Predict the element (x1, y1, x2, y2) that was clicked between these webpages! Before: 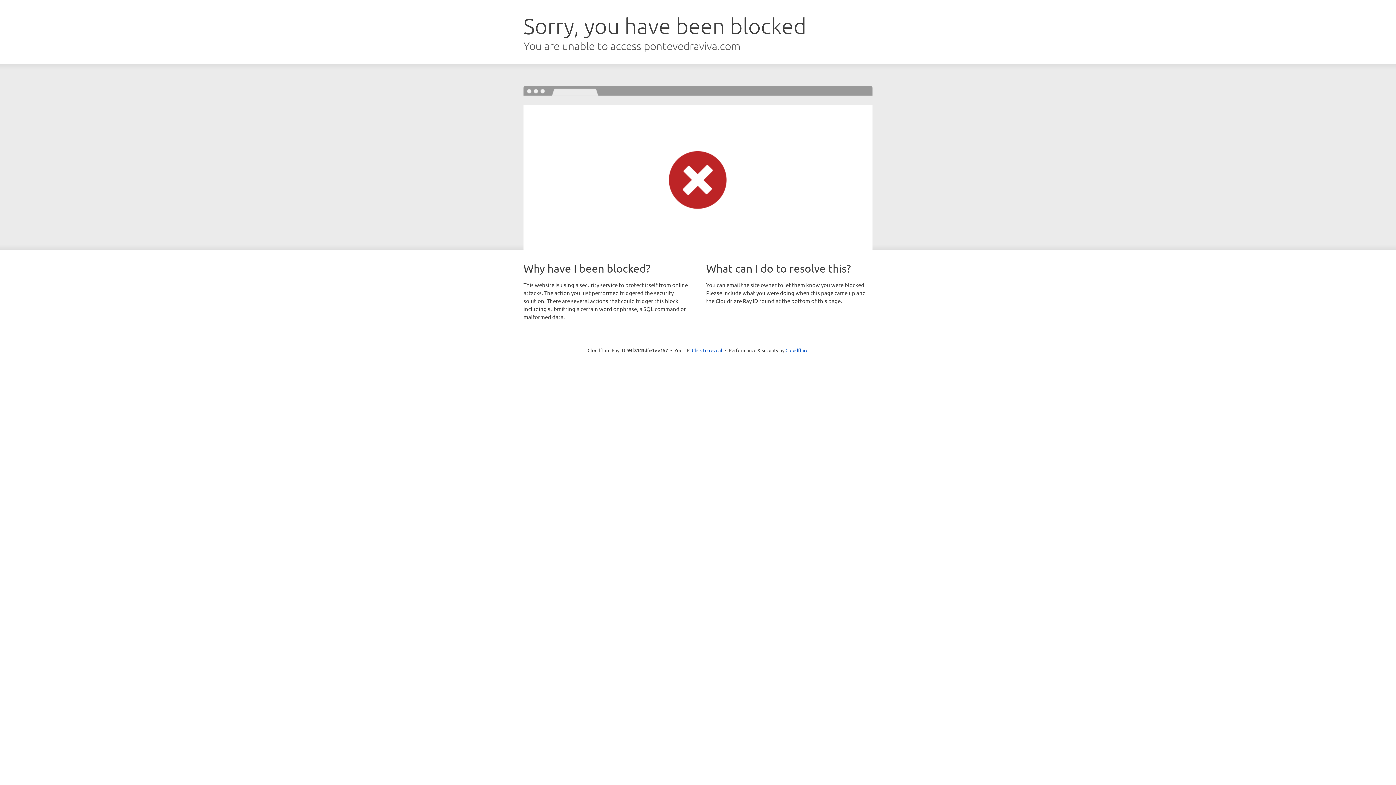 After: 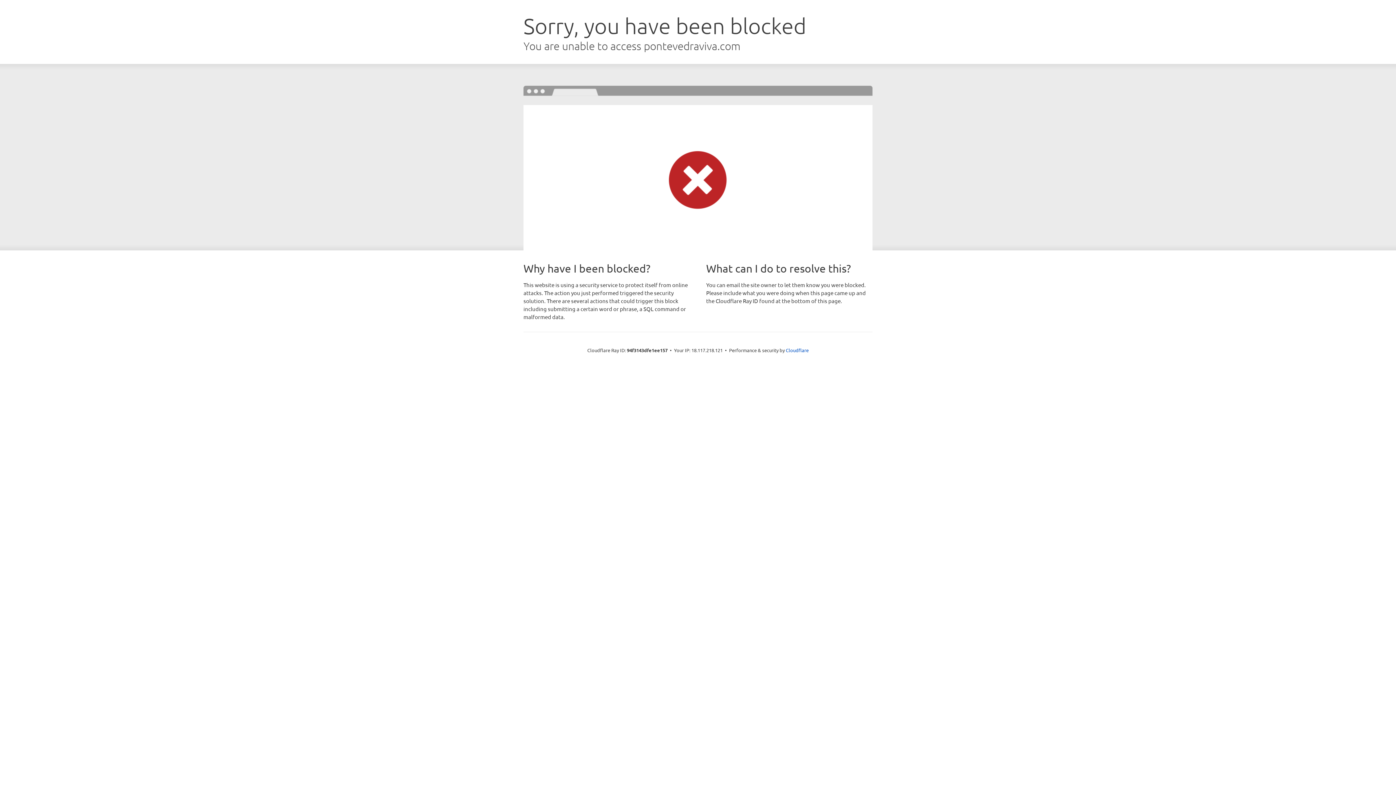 Action: bbox: (692, 346, 722, 353) label: Click to reveal